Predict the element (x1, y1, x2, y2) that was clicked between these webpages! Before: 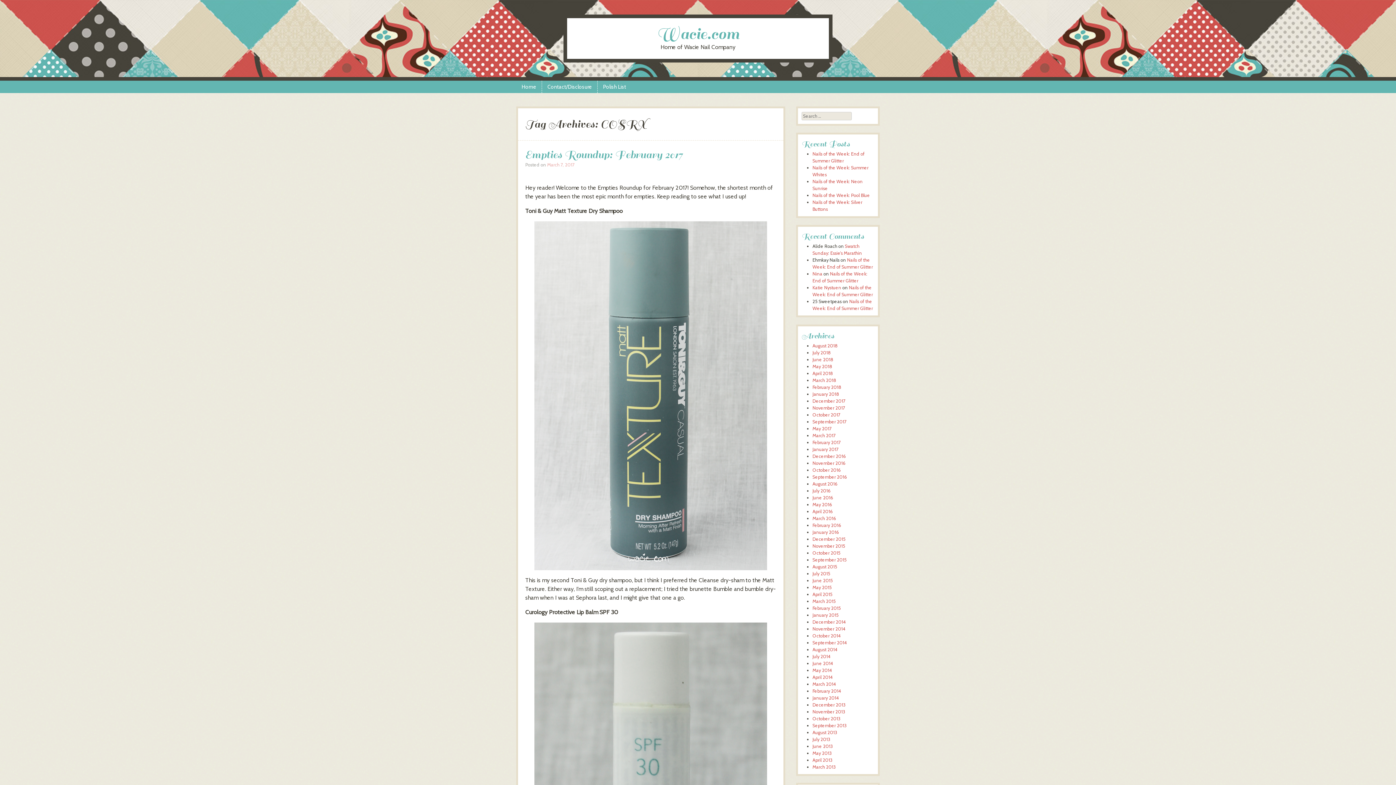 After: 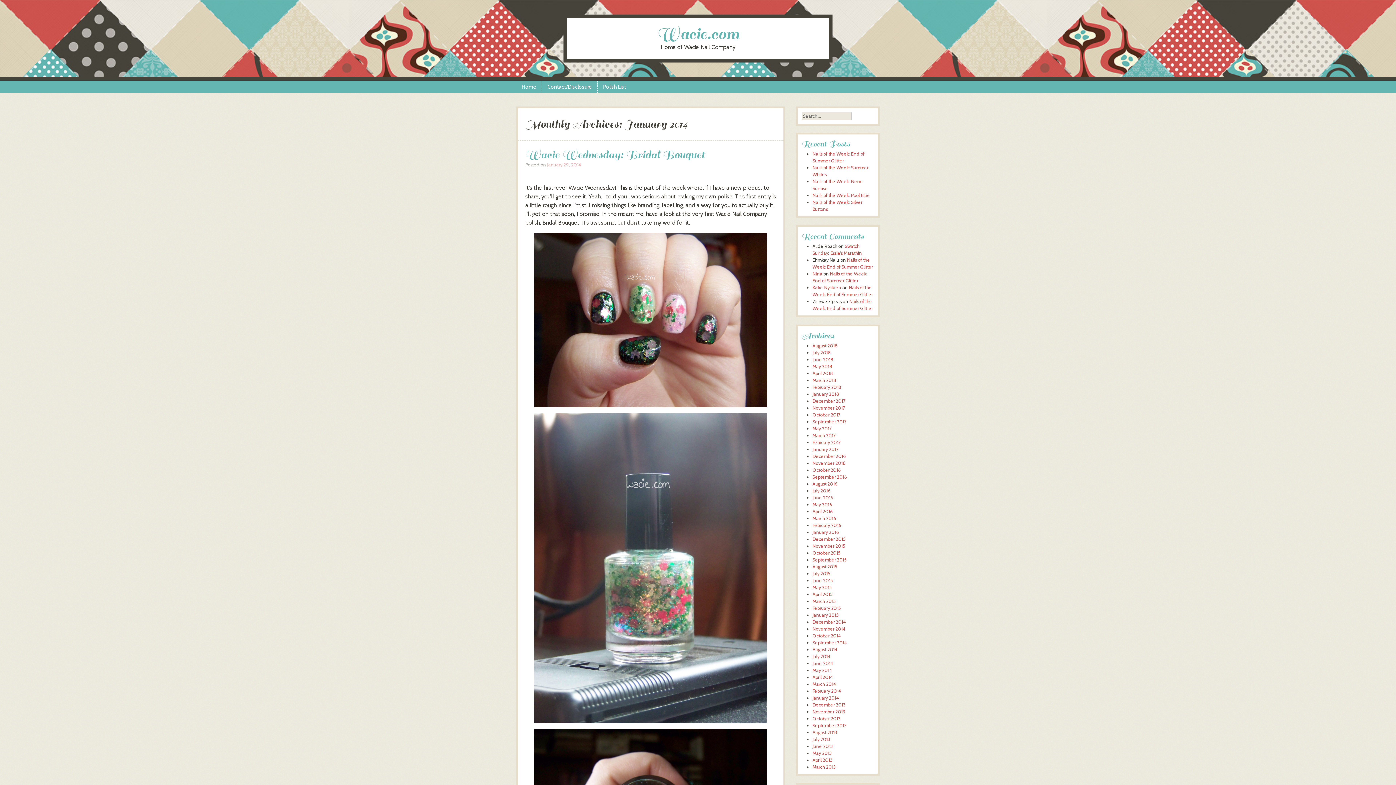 Action: bbox: (812, 695, 839, 700) label: January 2014